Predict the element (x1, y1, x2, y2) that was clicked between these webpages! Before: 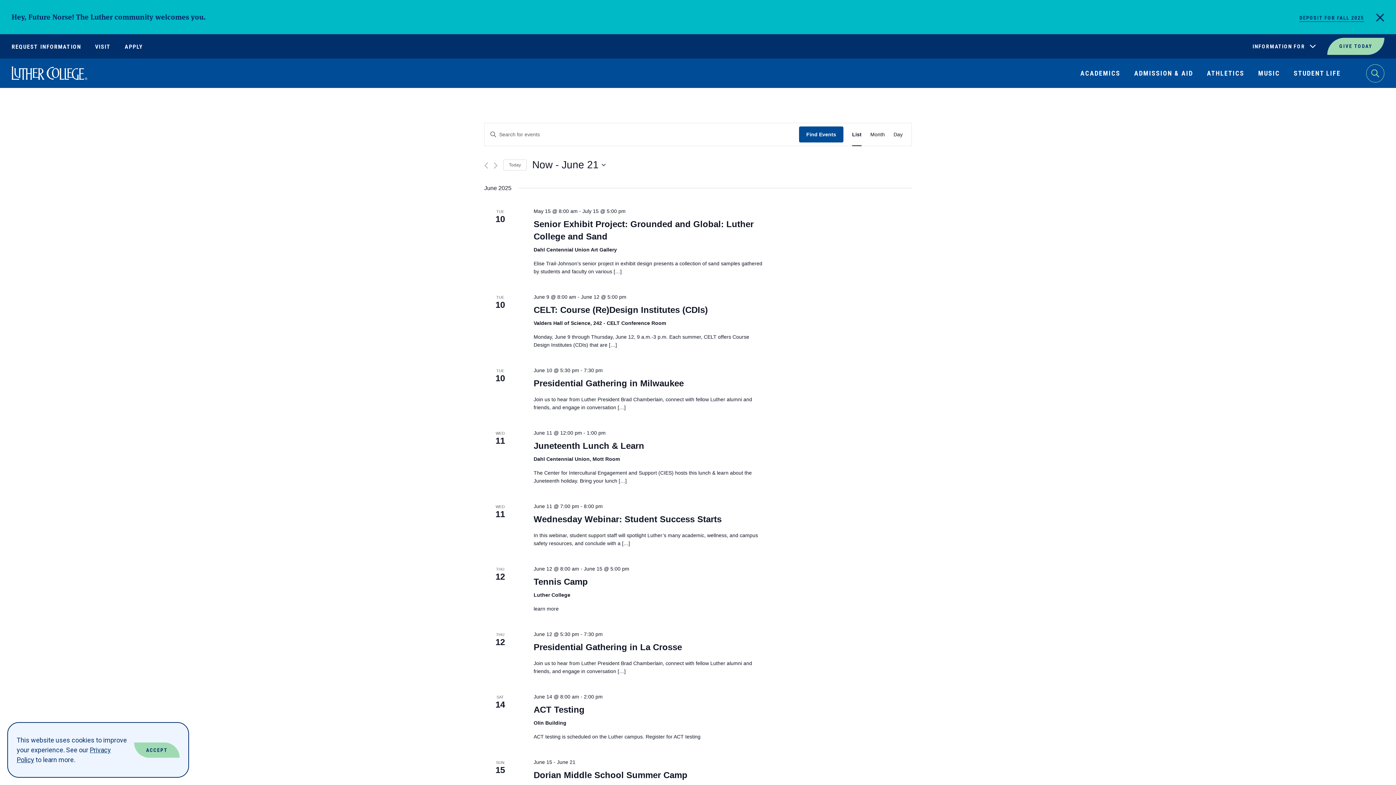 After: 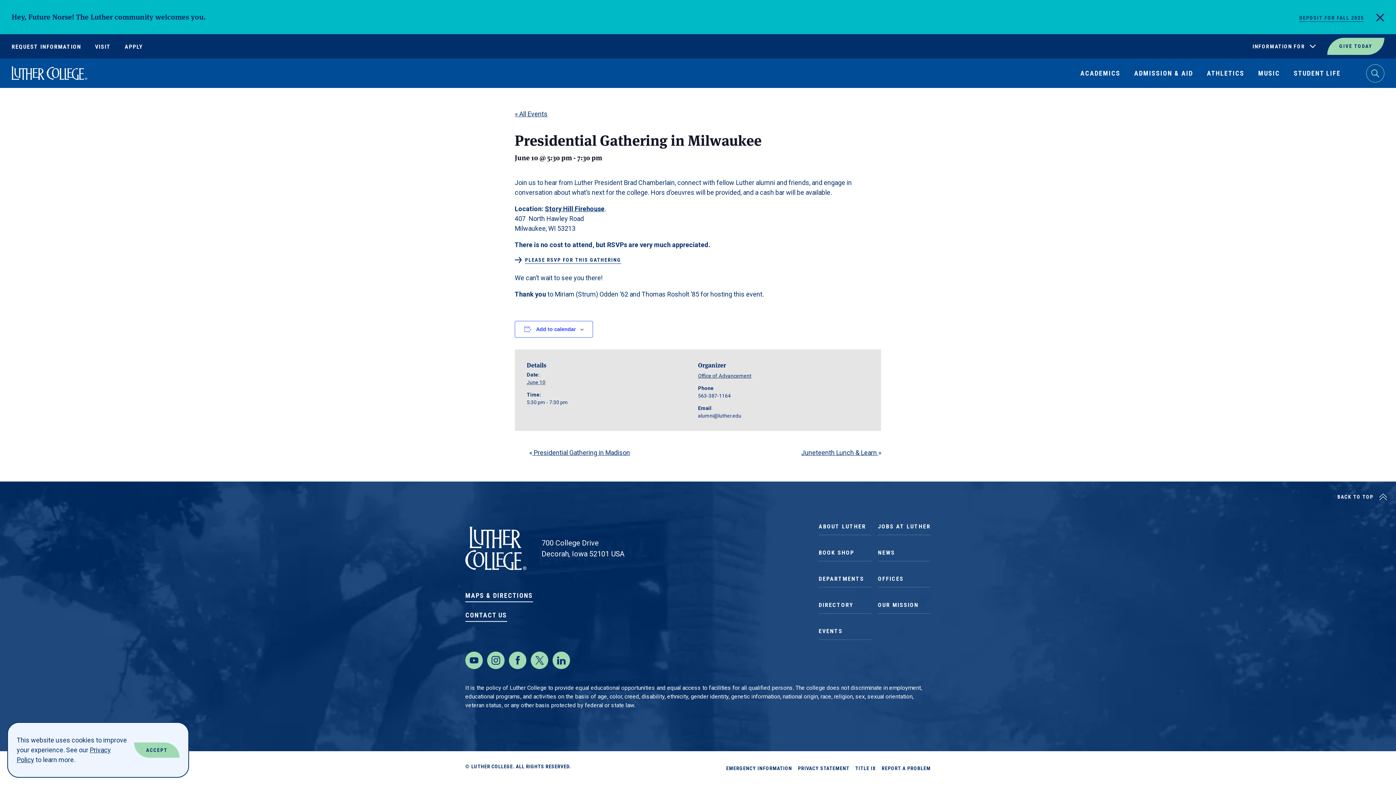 Action: bbox: (533, 378, 683, 388) label: Presidential Gathering in Milwaukee